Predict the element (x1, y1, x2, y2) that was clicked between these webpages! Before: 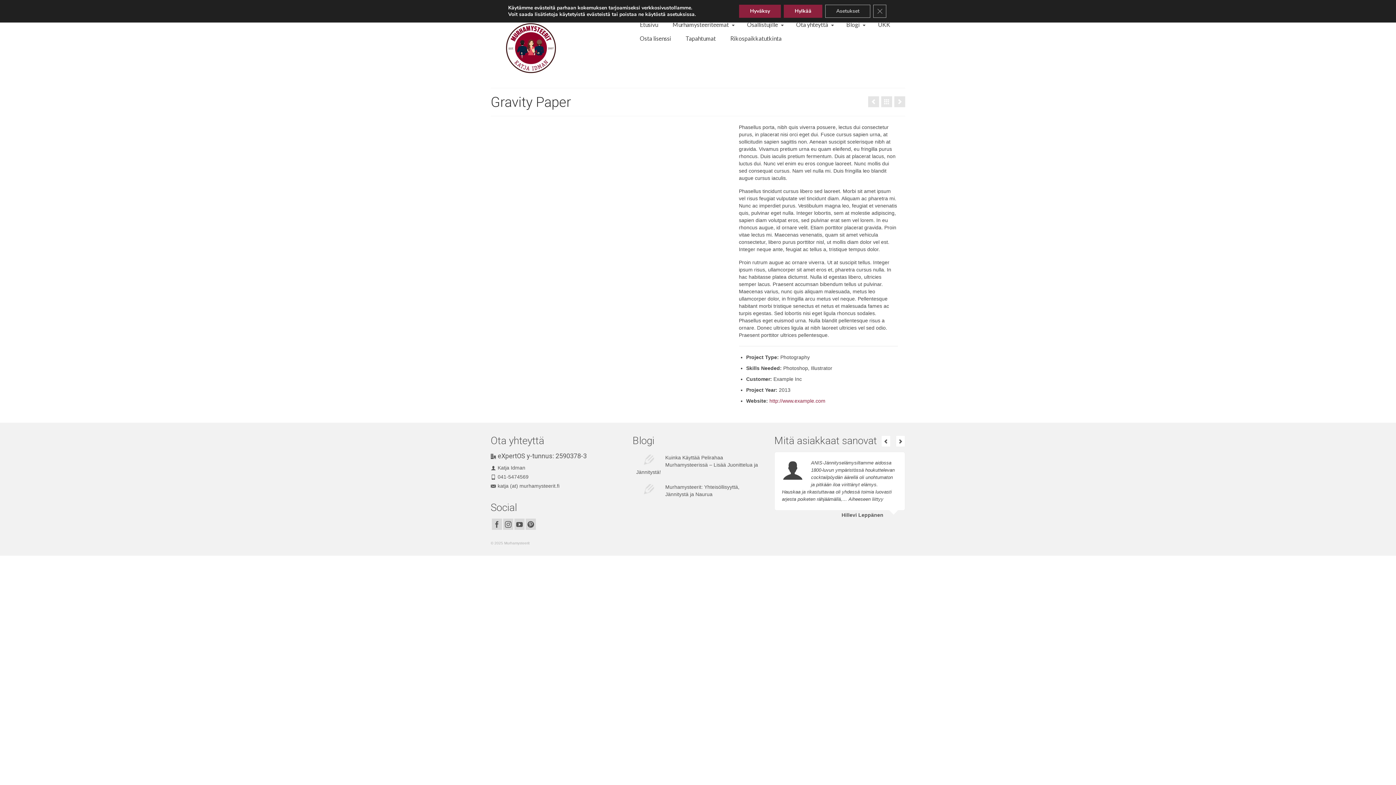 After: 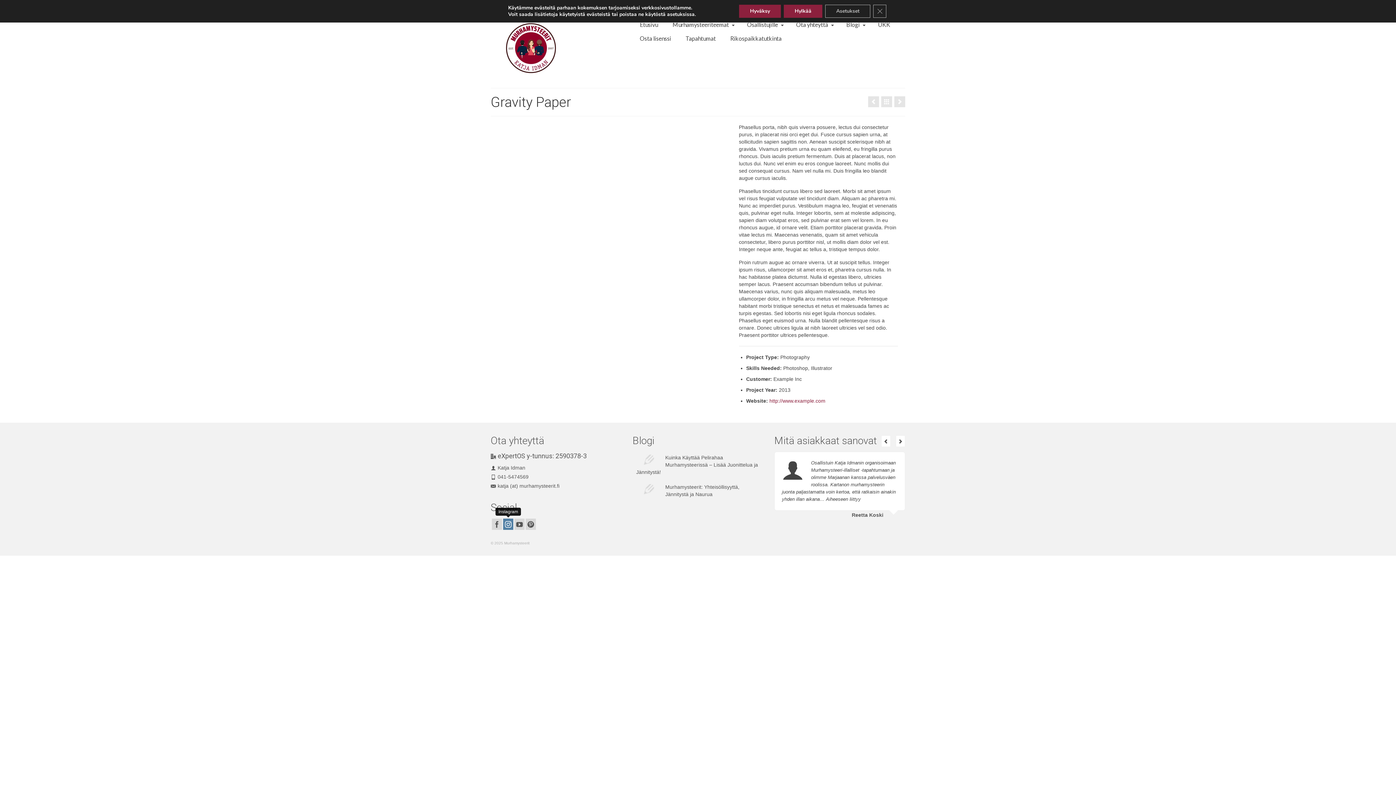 Action: label: Instagram bbox: (503, 518, 513, 530)